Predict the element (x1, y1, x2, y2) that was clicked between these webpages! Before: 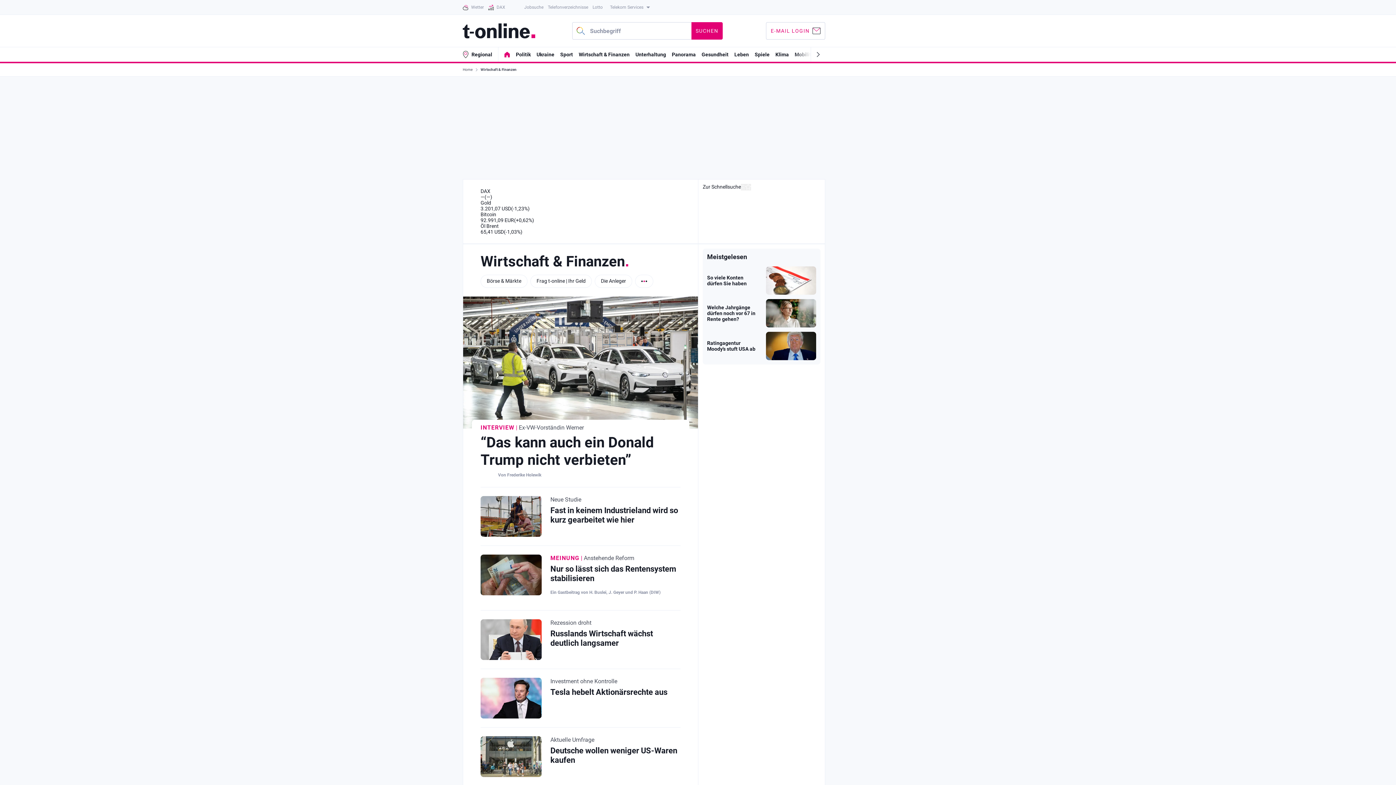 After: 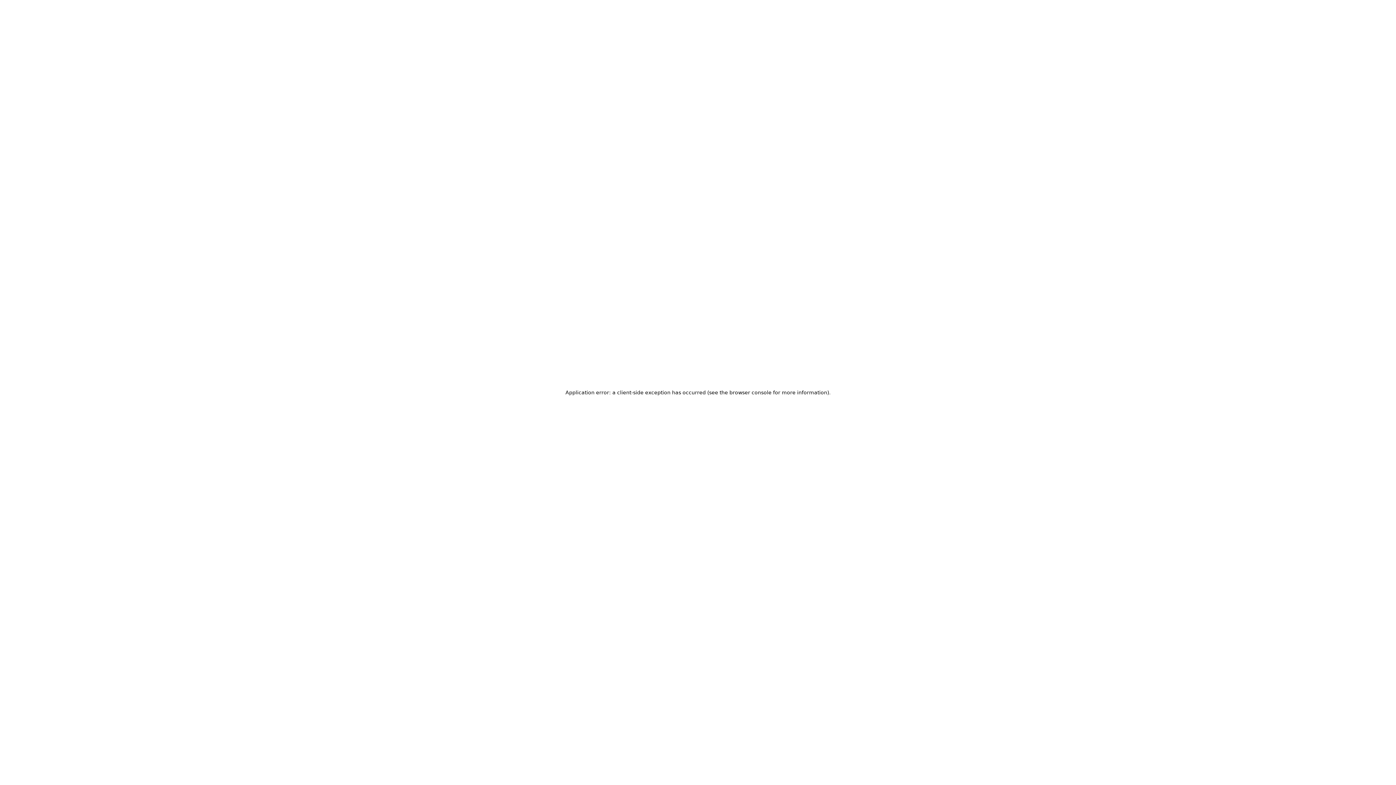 Action: bbox: (480, 188, 680, 200) label: DAX
—(—)